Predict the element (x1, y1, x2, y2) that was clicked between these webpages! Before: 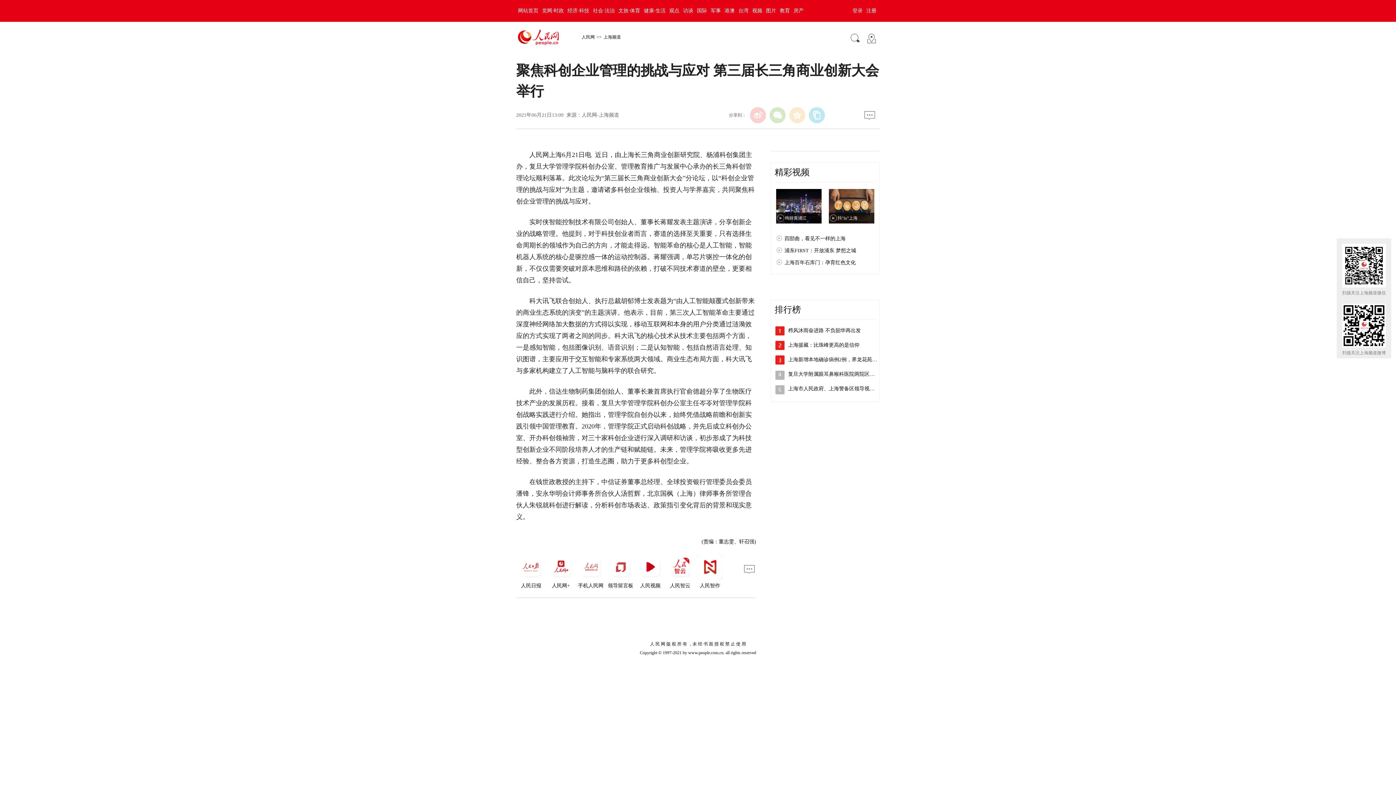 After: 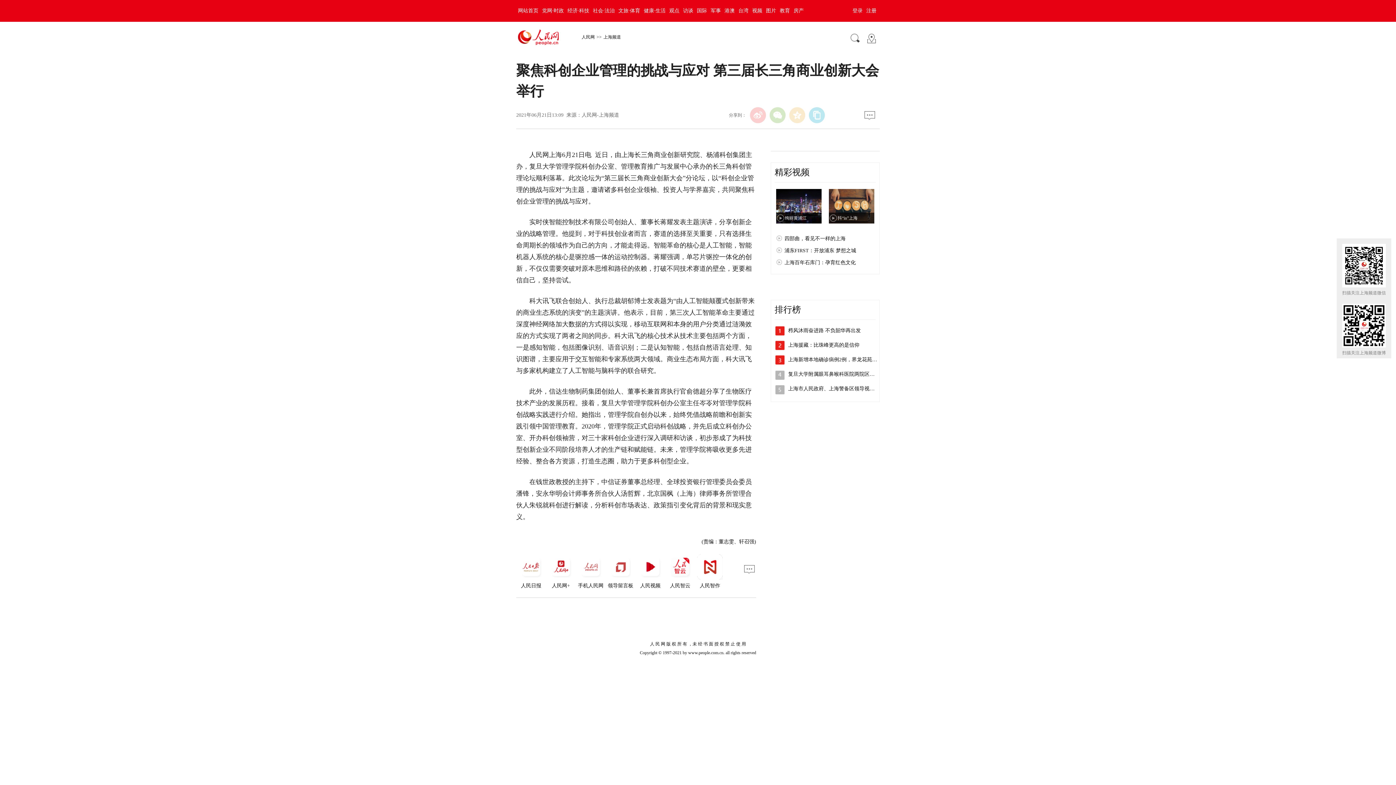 Action: bbox: (548, 577, 574, 588) label: 人民网+